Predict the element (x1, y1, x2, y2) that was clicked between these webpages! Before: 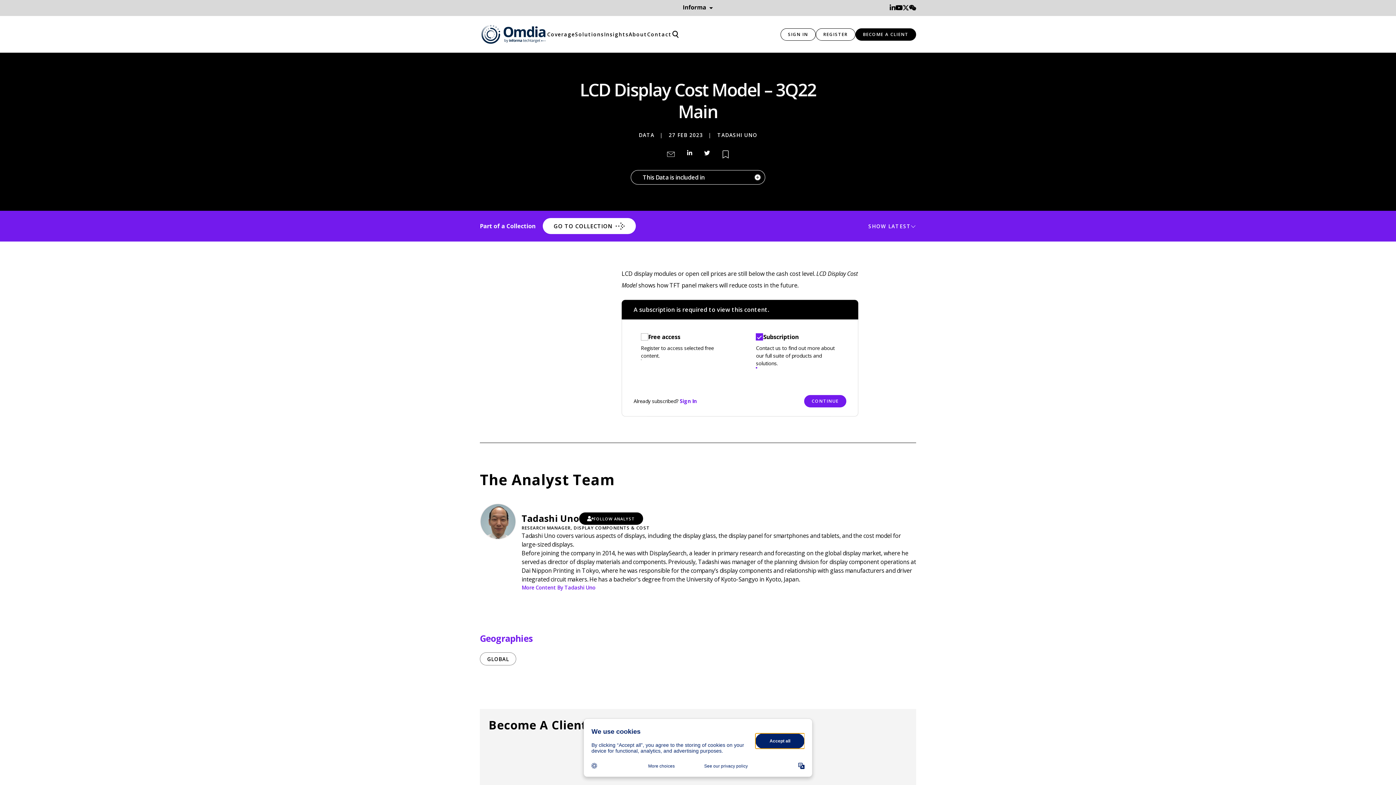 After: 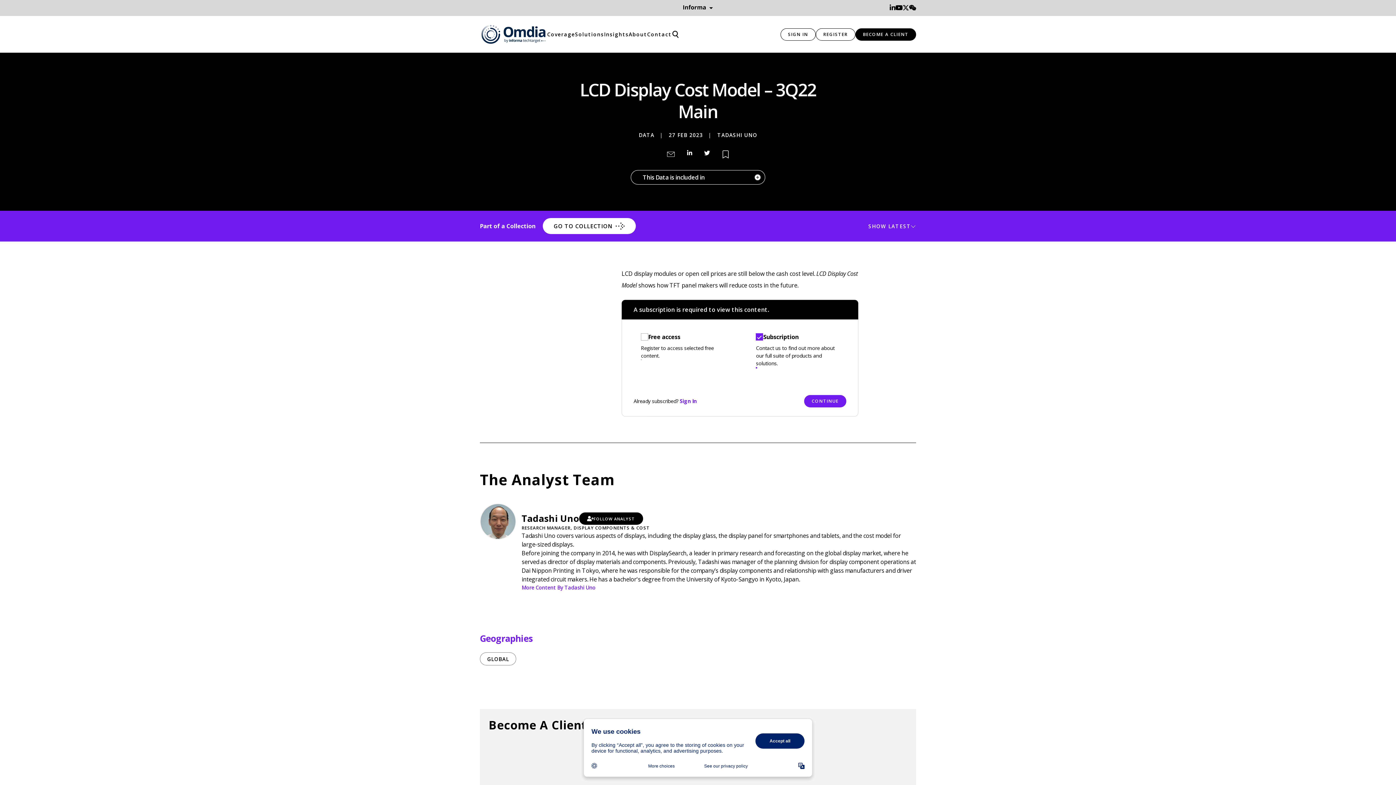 Action: bbox: (547, 30, 575, 37) label: Coverage